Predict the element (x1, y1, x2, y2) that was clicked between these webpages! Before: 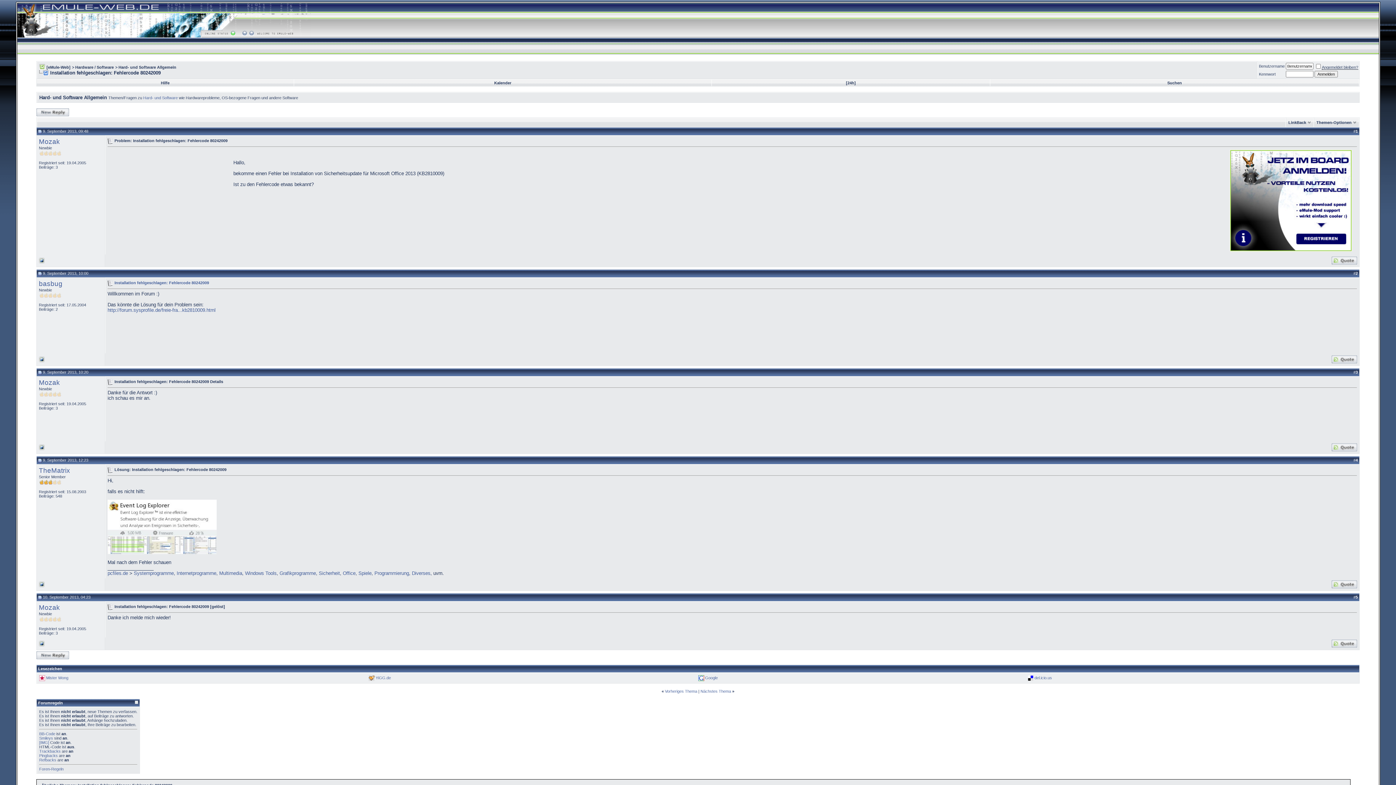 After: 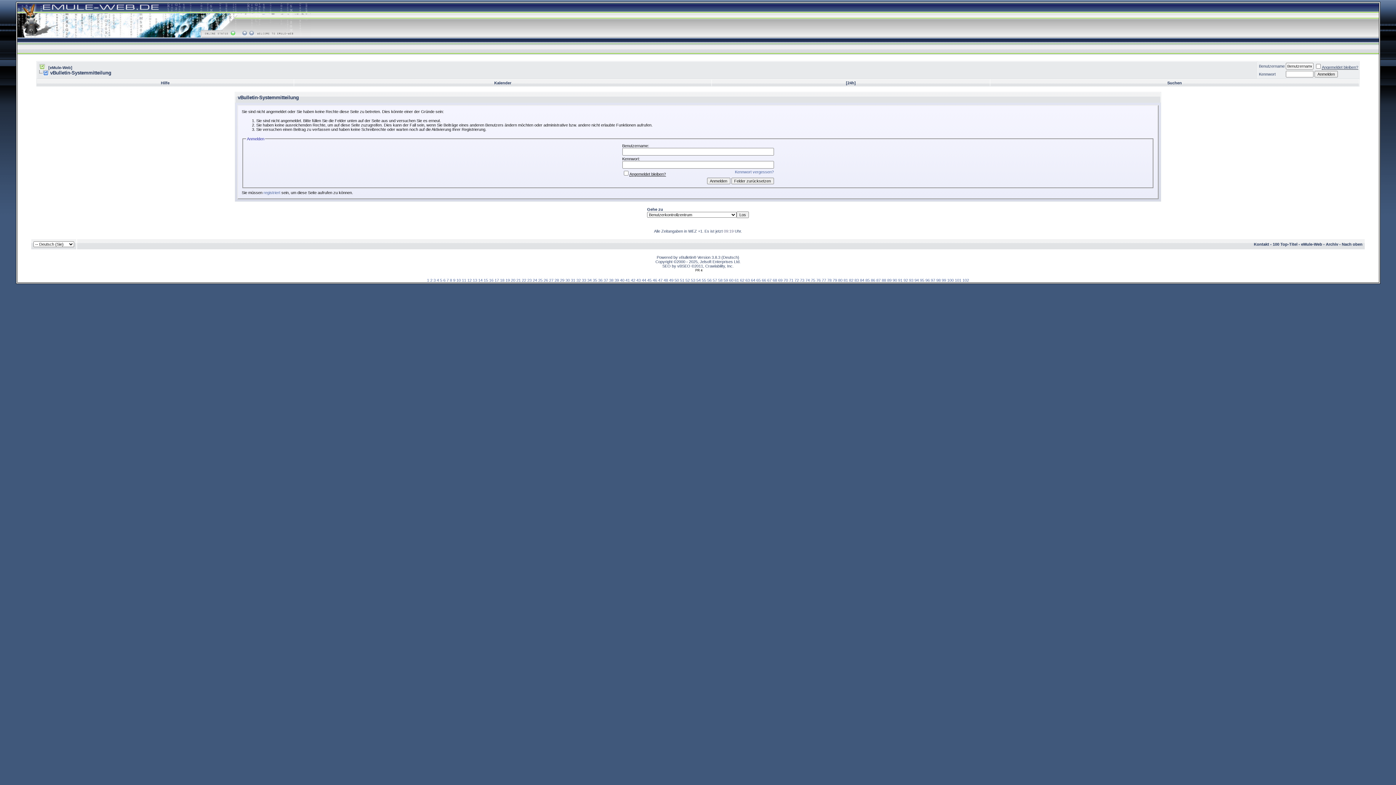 Action: bbox: (494, 80, 511, 85) label: Kalender